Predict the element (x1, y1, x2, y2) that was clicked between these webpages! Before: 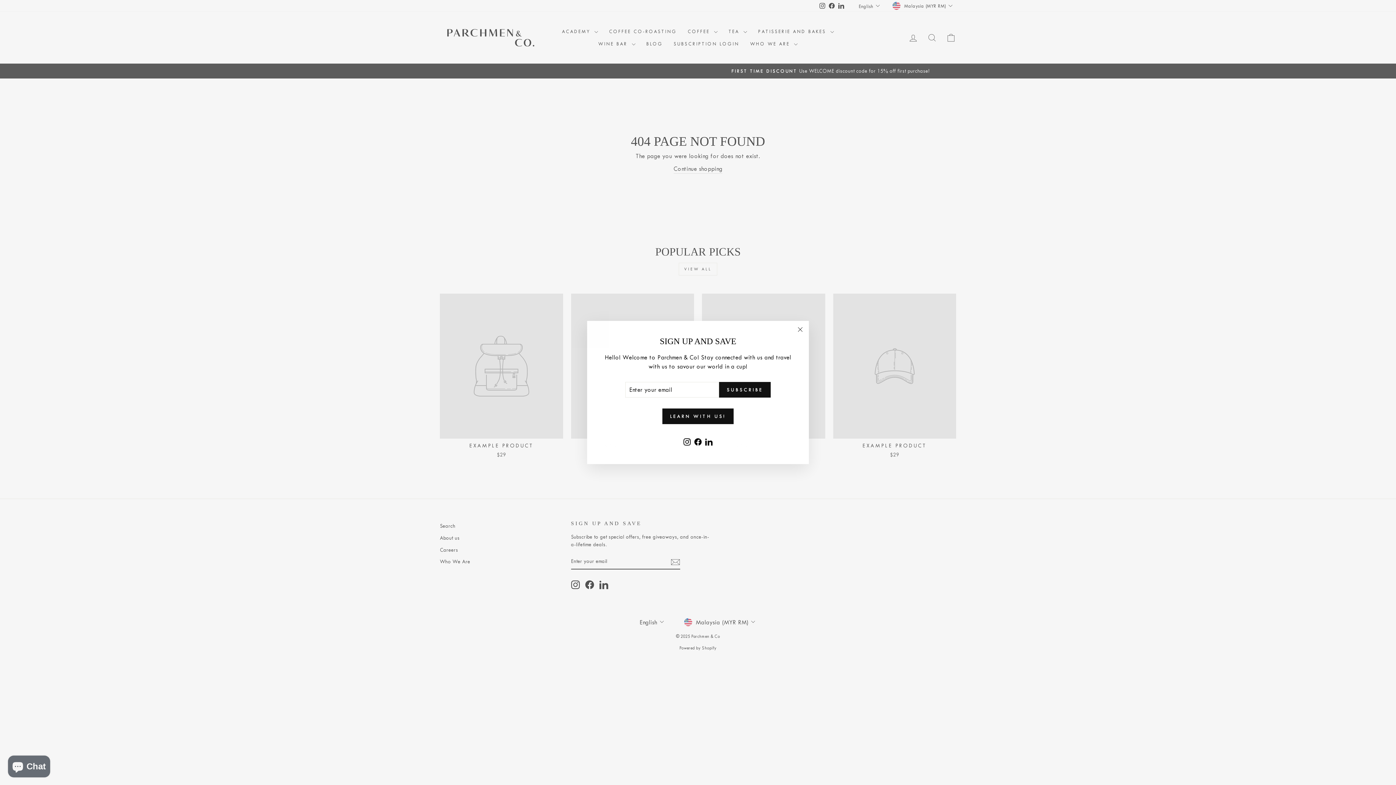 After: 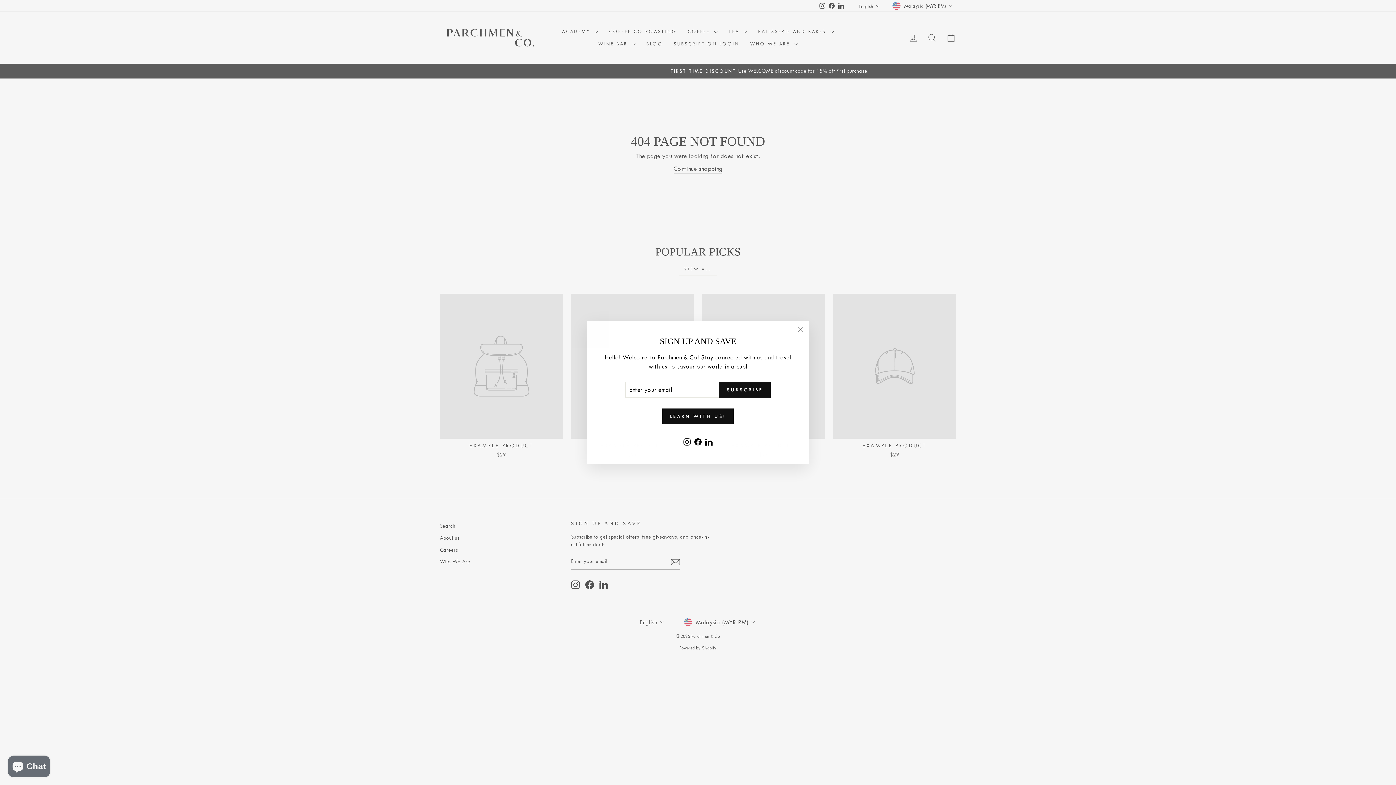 Action: label: LinkedIn bbox: (703, 442, 714, 455)